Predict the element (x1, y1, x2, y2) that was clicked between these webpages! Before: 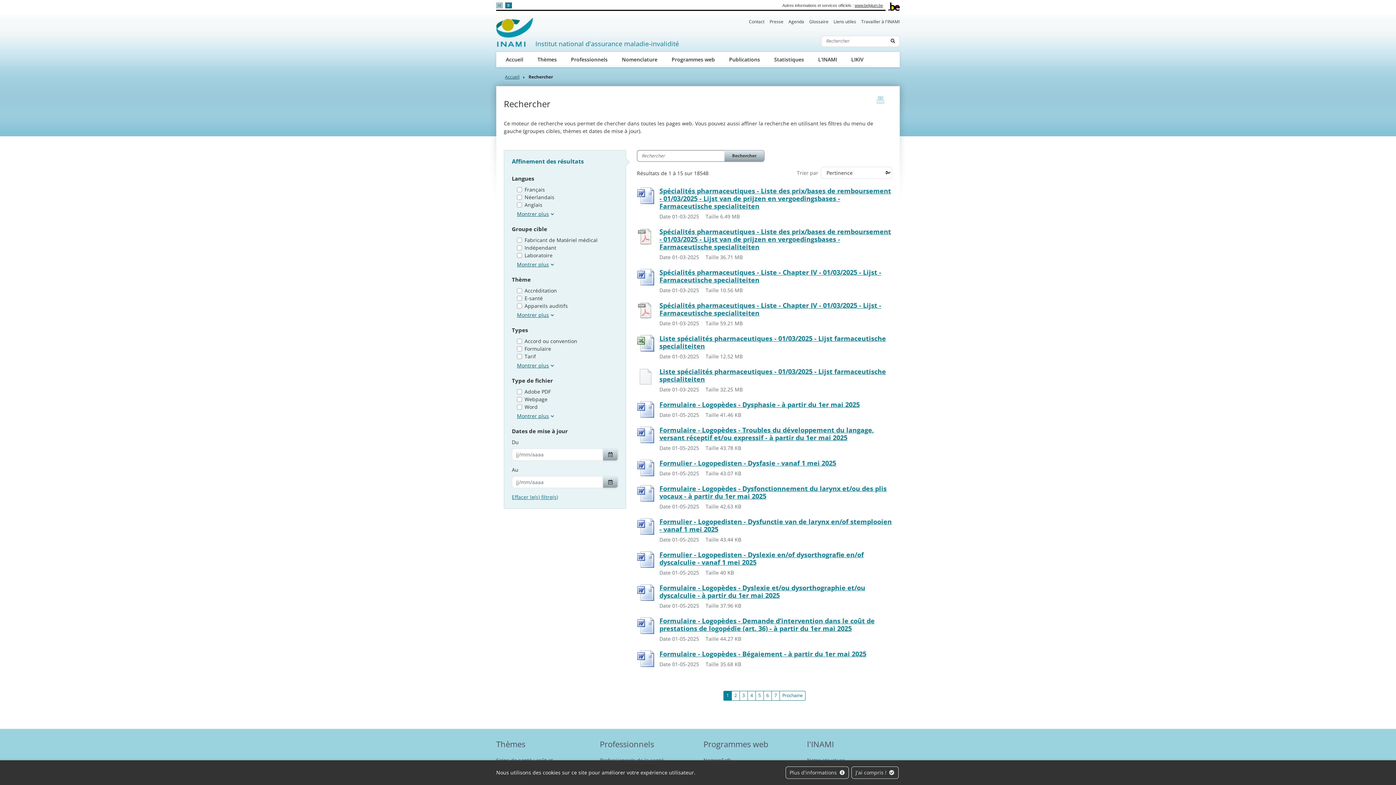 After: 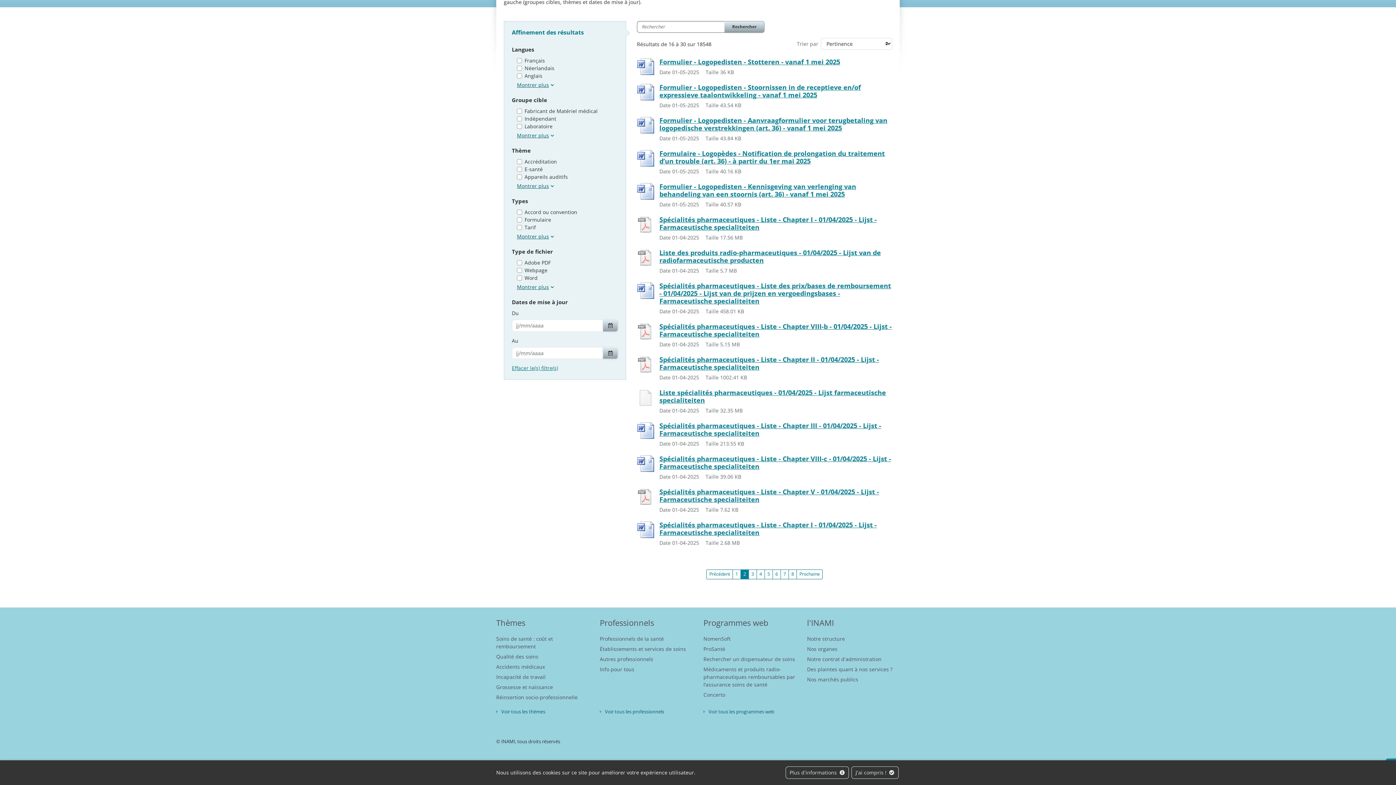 Action: bbox: (779, 691, 805, 701) label: Prochaine